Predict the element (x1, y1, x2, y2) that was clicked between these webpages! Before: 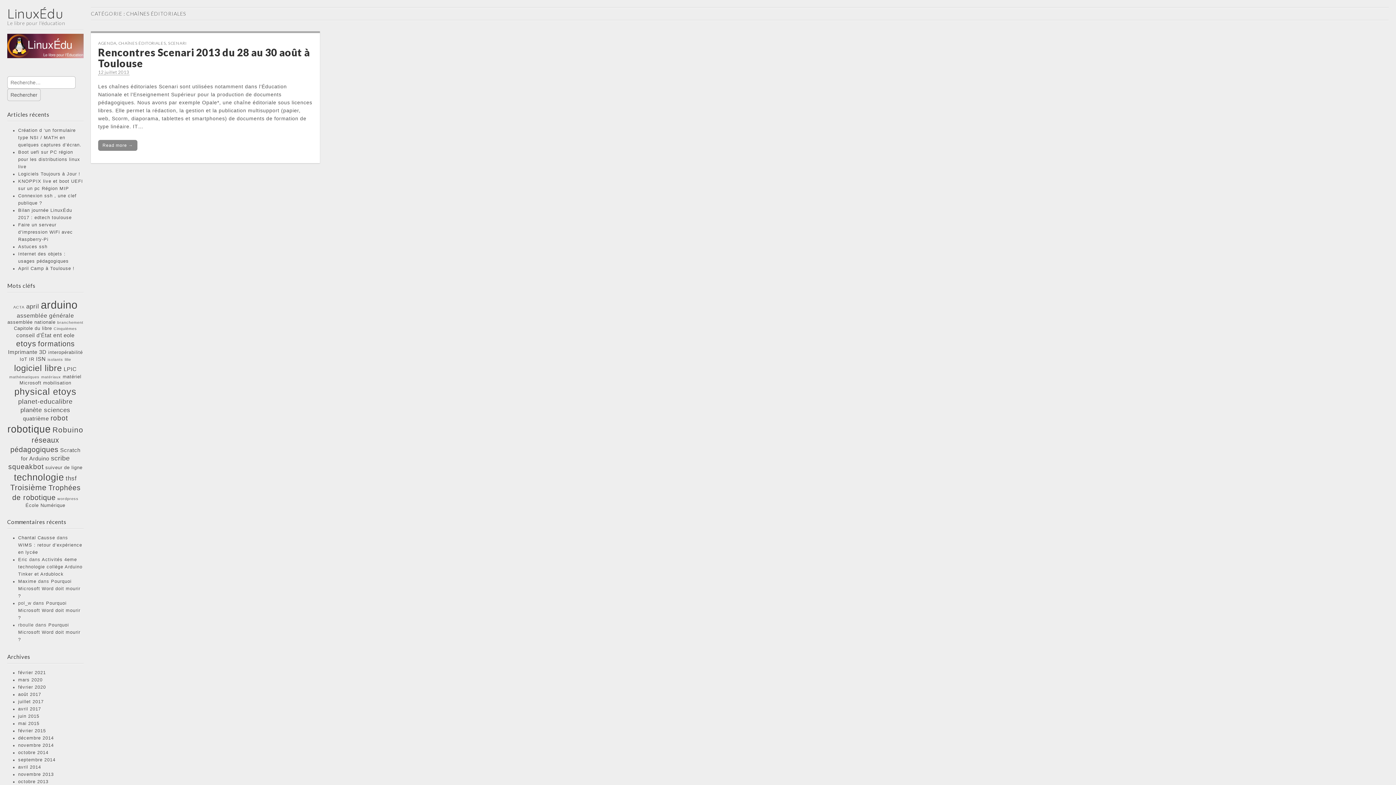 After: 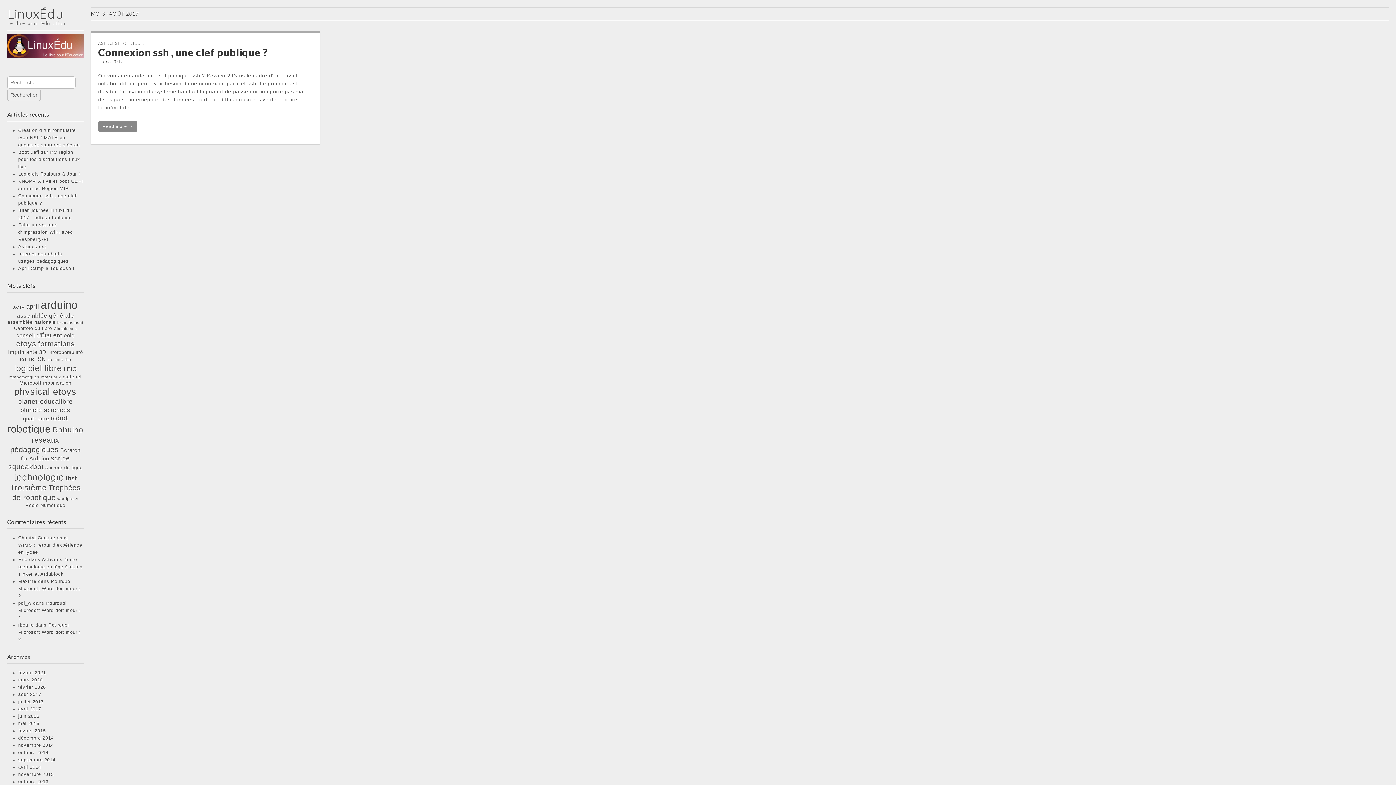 Action: label: août 2017 bbox: (18, 692, 41, 697)